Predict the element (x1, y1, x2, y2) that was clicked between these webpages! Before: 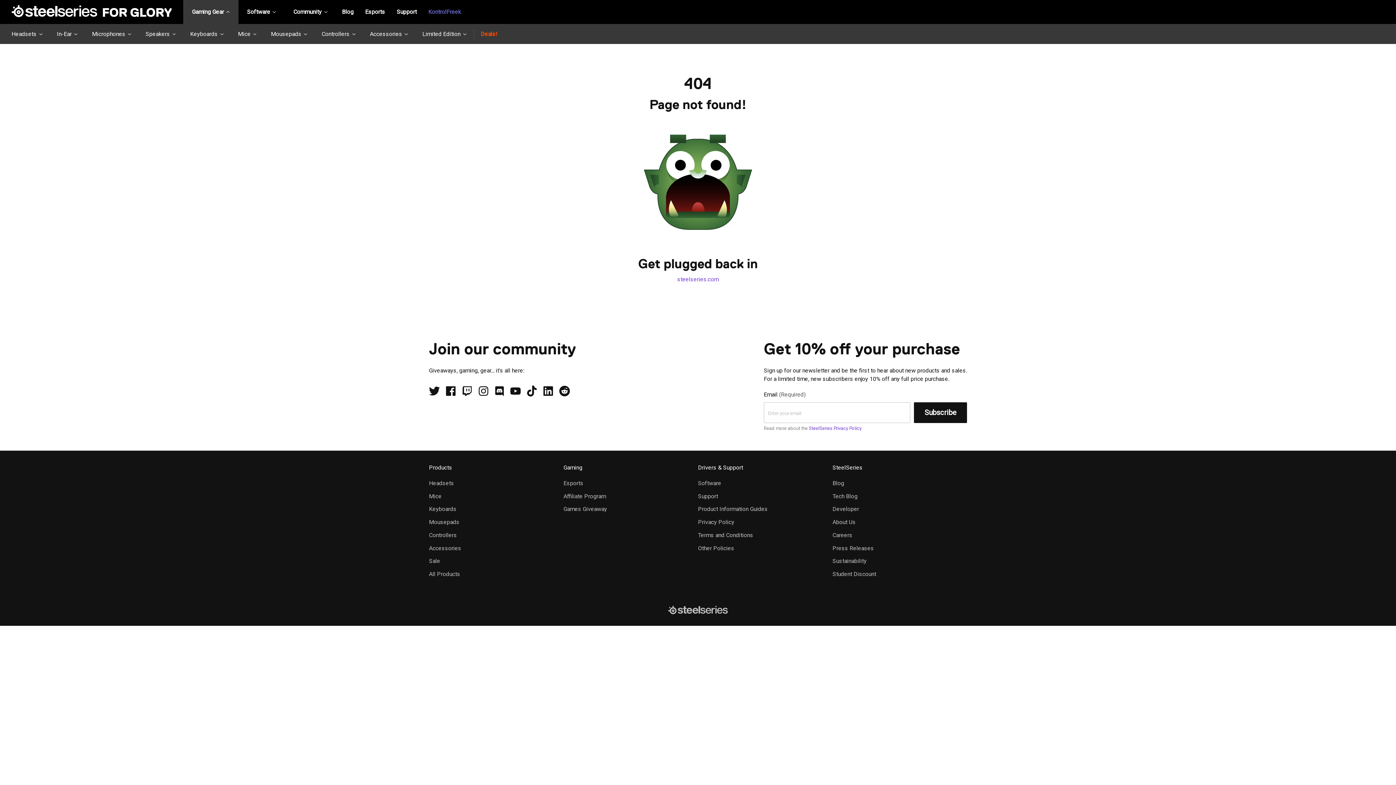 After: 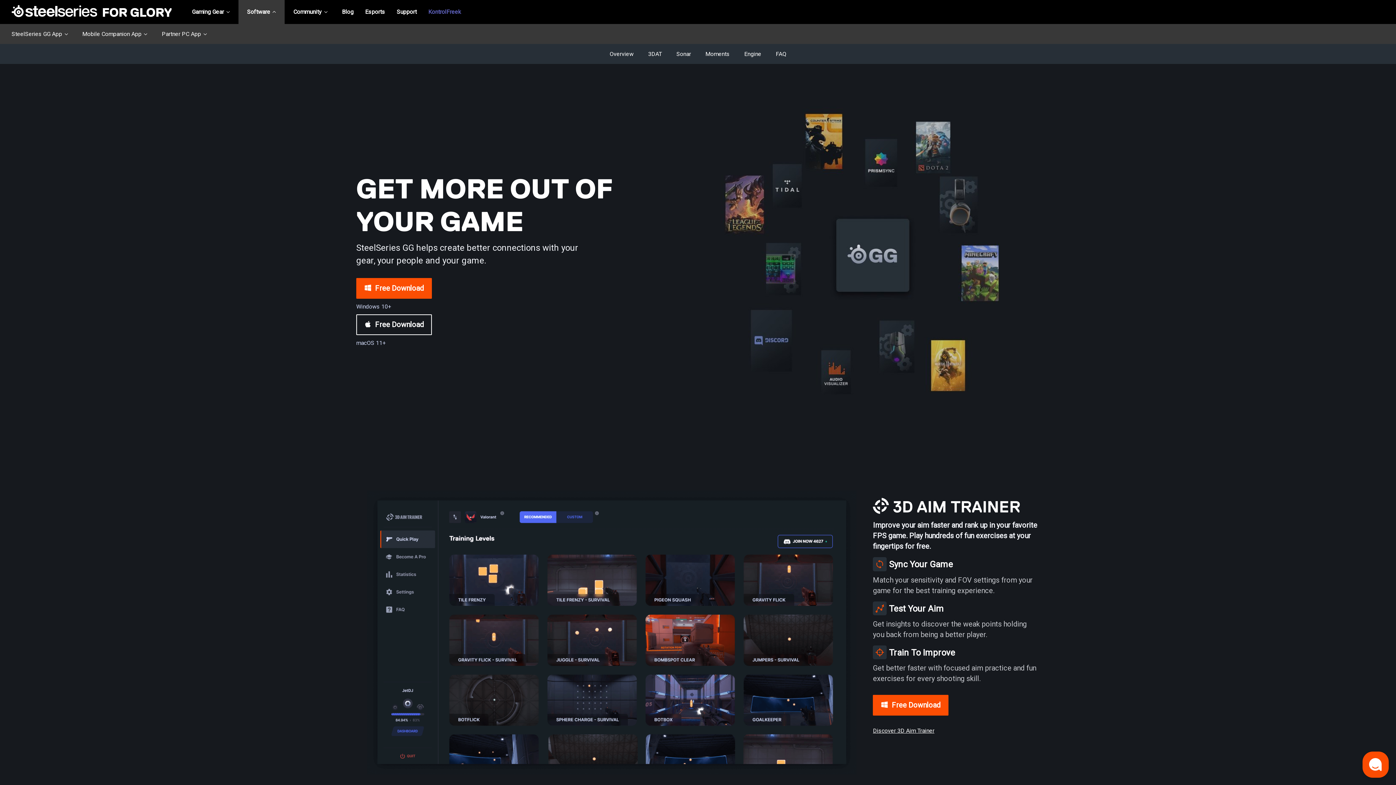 Action: label: Software bbox: (698, 479, 721, 486)